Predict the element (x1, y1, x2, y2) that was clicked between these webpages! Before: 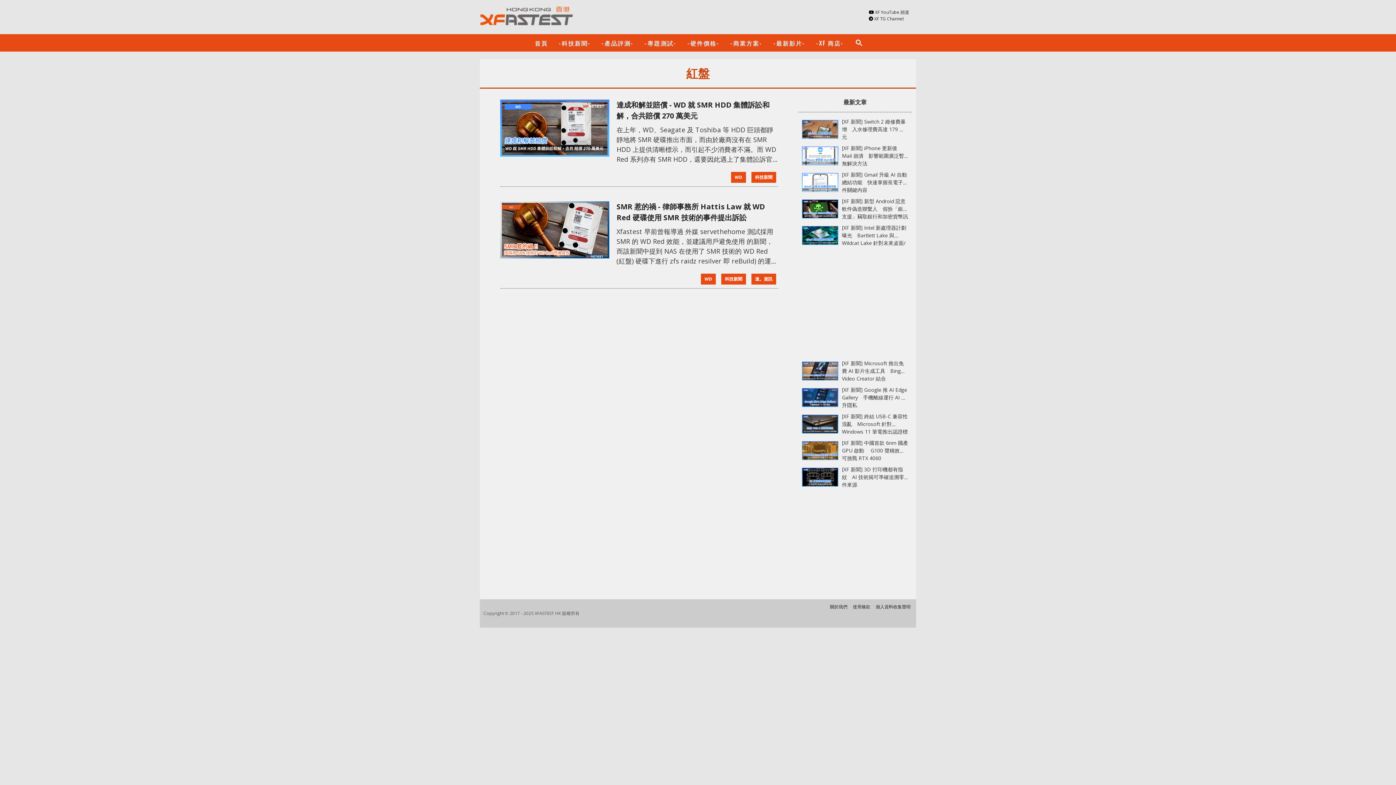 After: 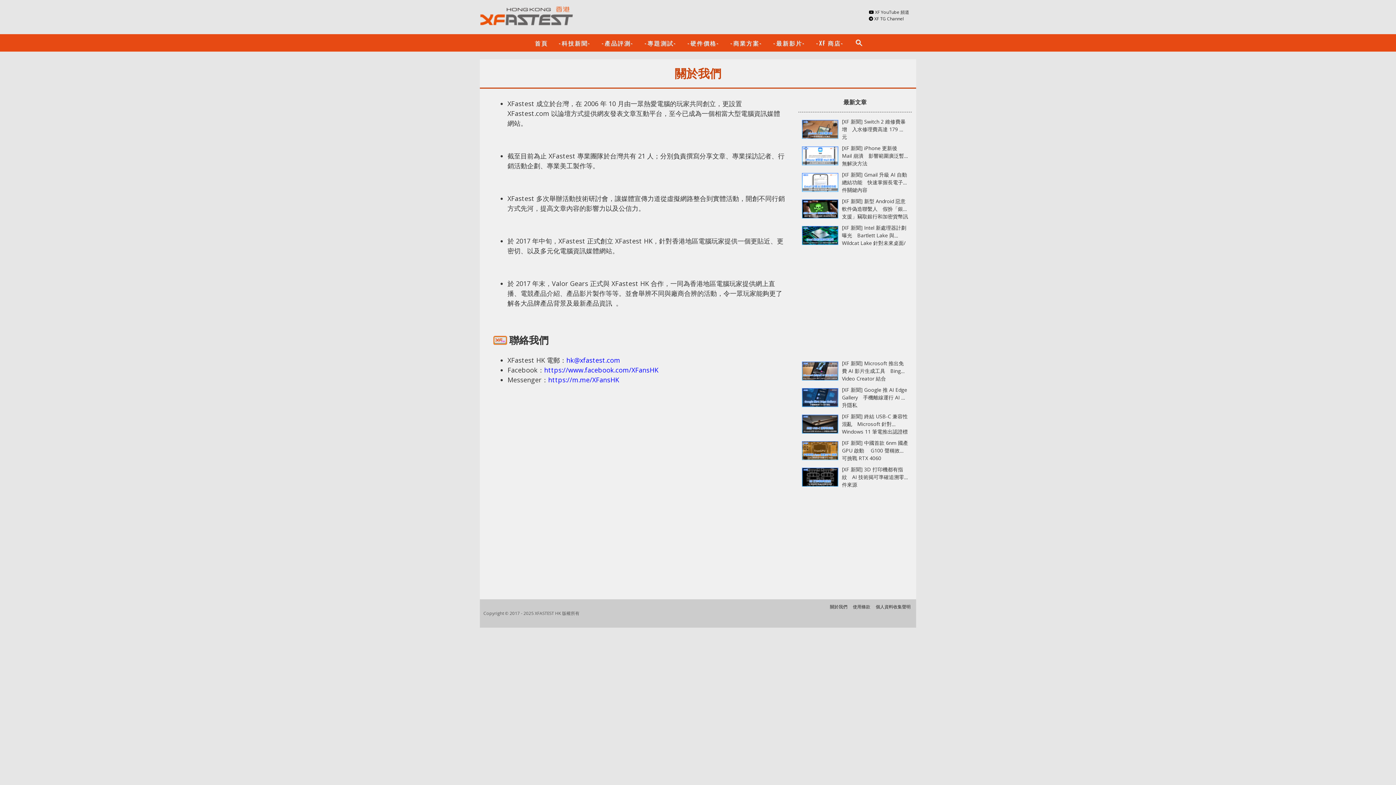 Action: label: 關於我們 bbox: (830, 604, 847, 610)